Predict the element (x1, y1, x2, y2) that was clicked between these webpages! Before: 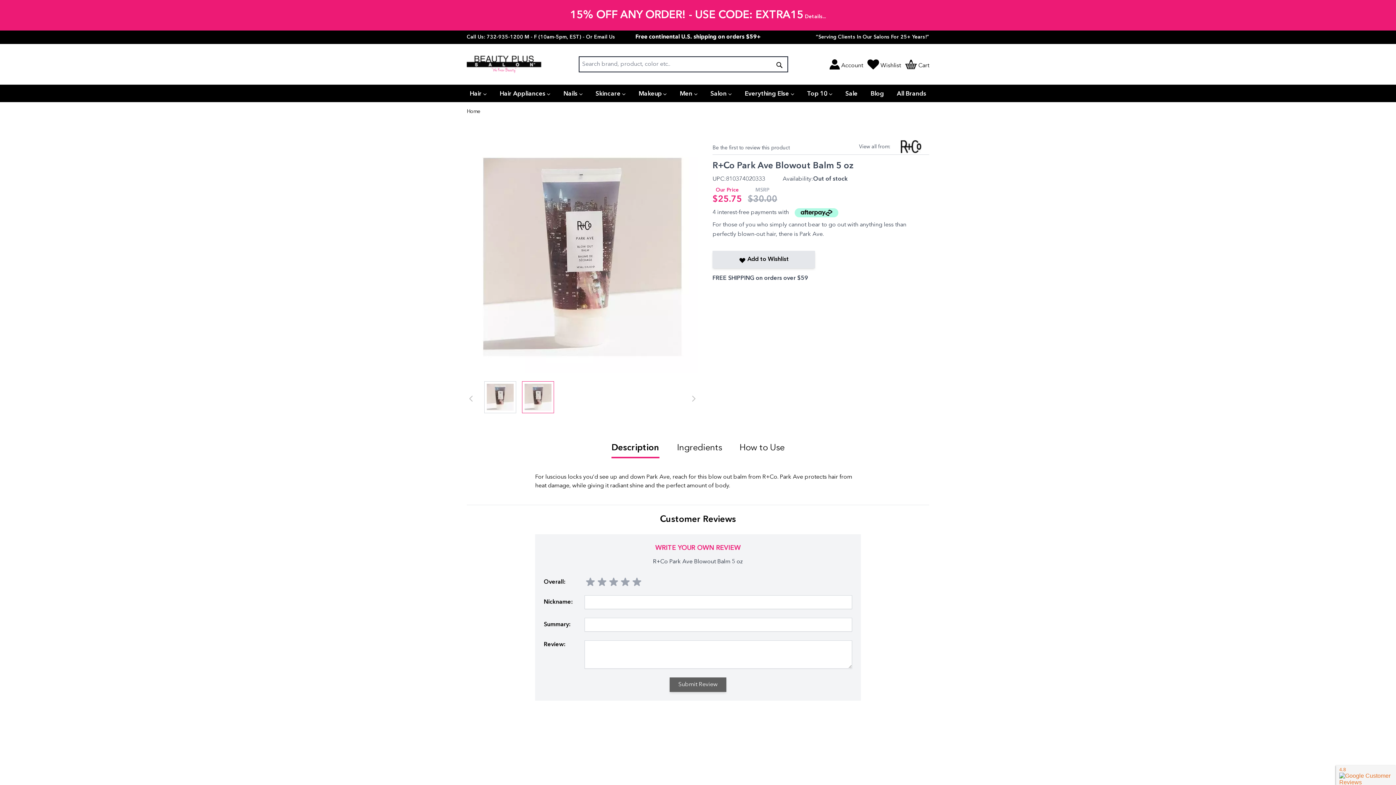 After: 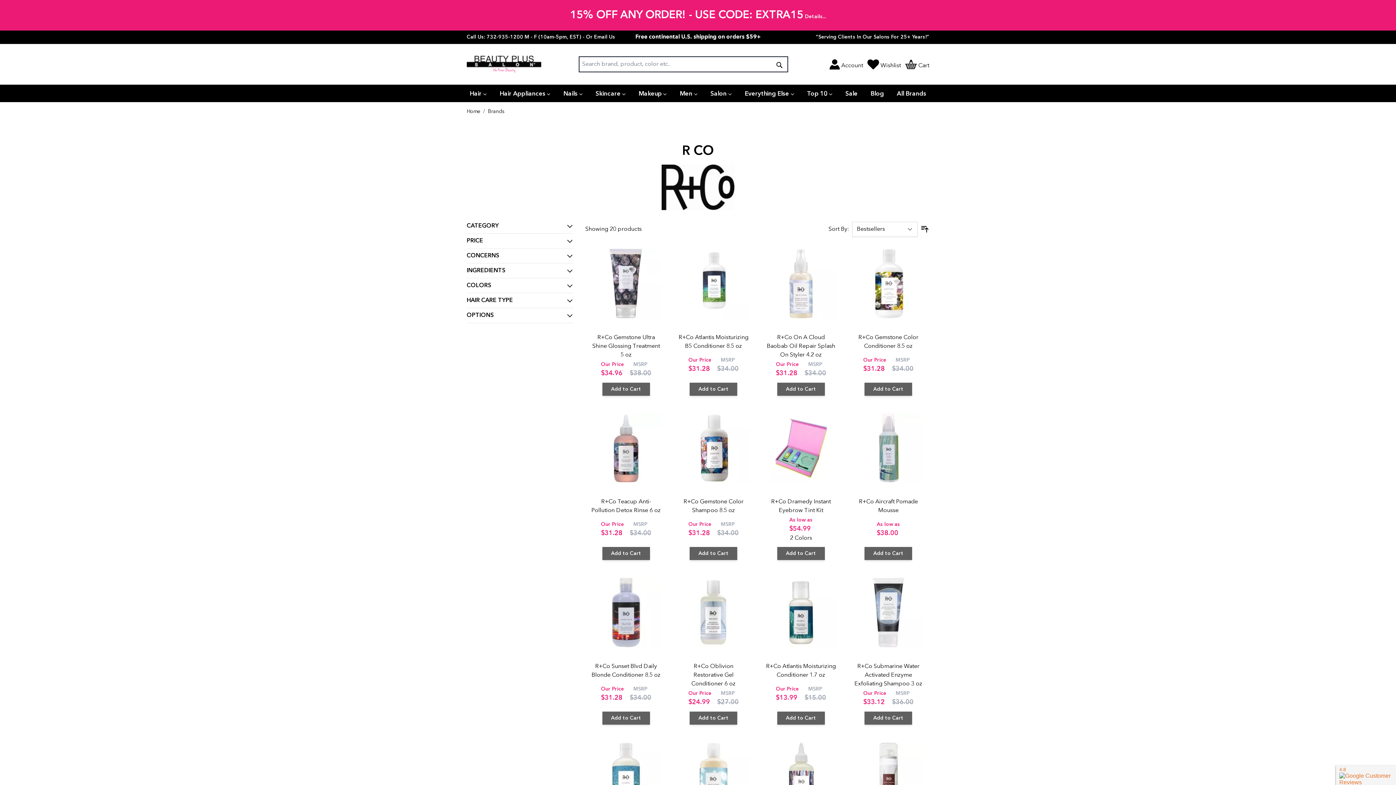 Action: bbox: (859, 140, 929, 153) label: R CO